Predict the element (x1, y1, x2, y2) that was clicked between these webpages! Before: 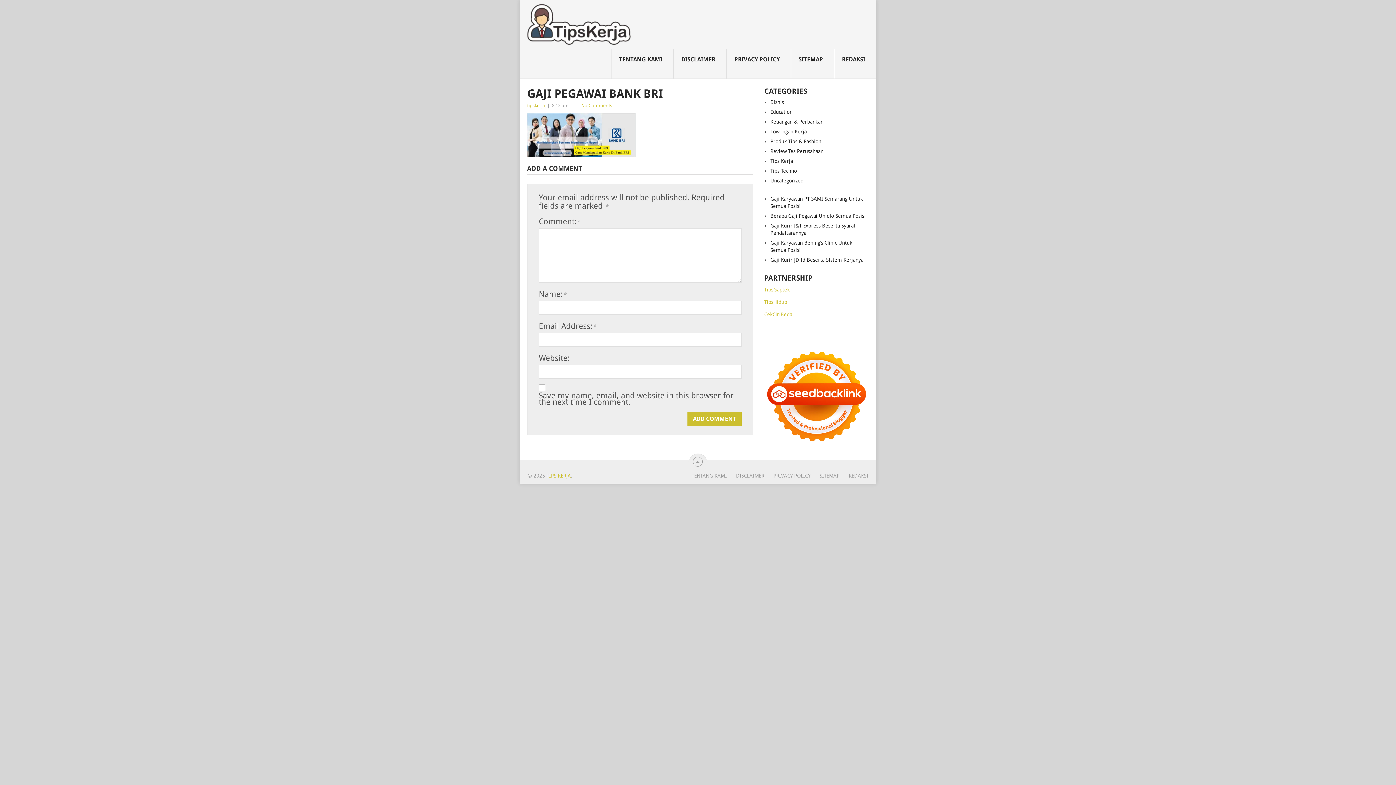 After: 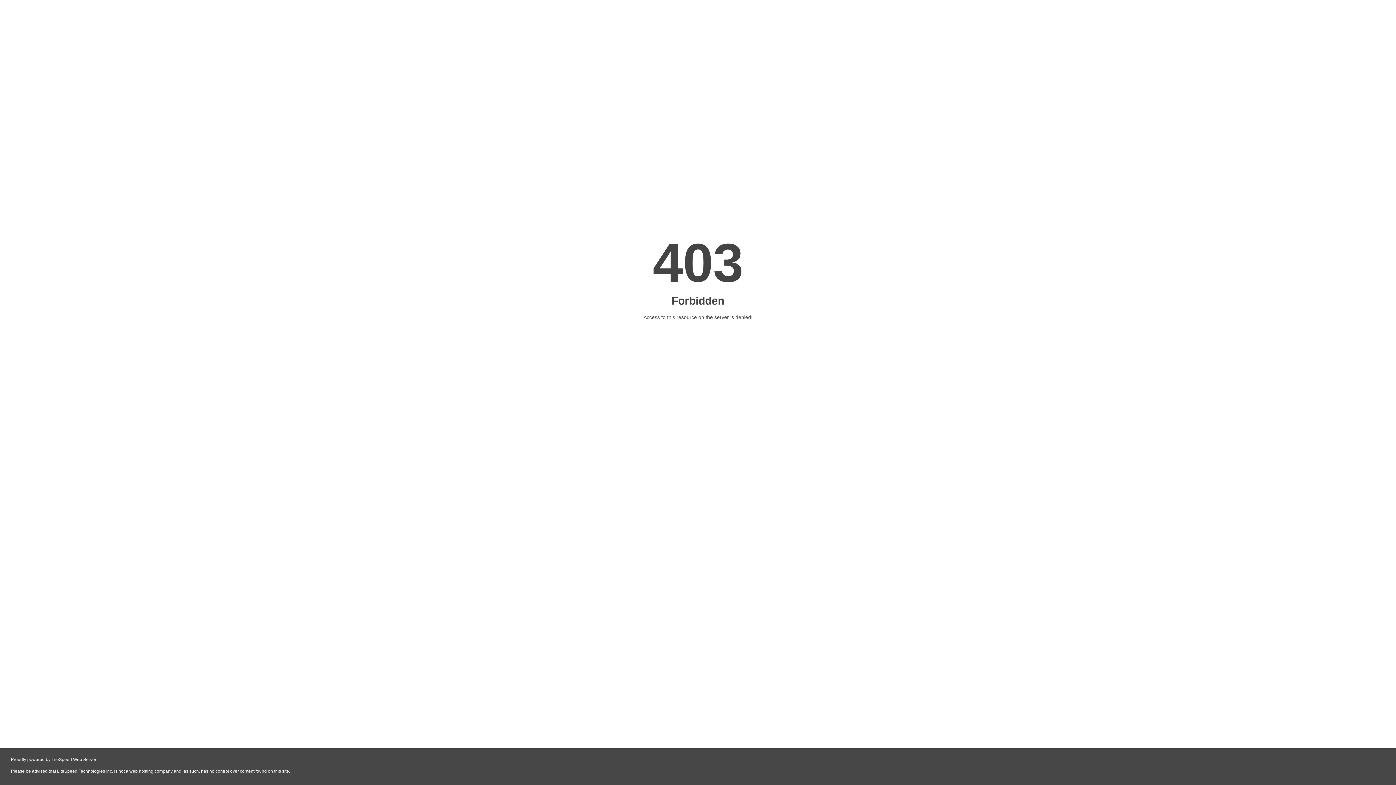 Action: label: TipsHidup bbox: (764, 299, 787, 305)